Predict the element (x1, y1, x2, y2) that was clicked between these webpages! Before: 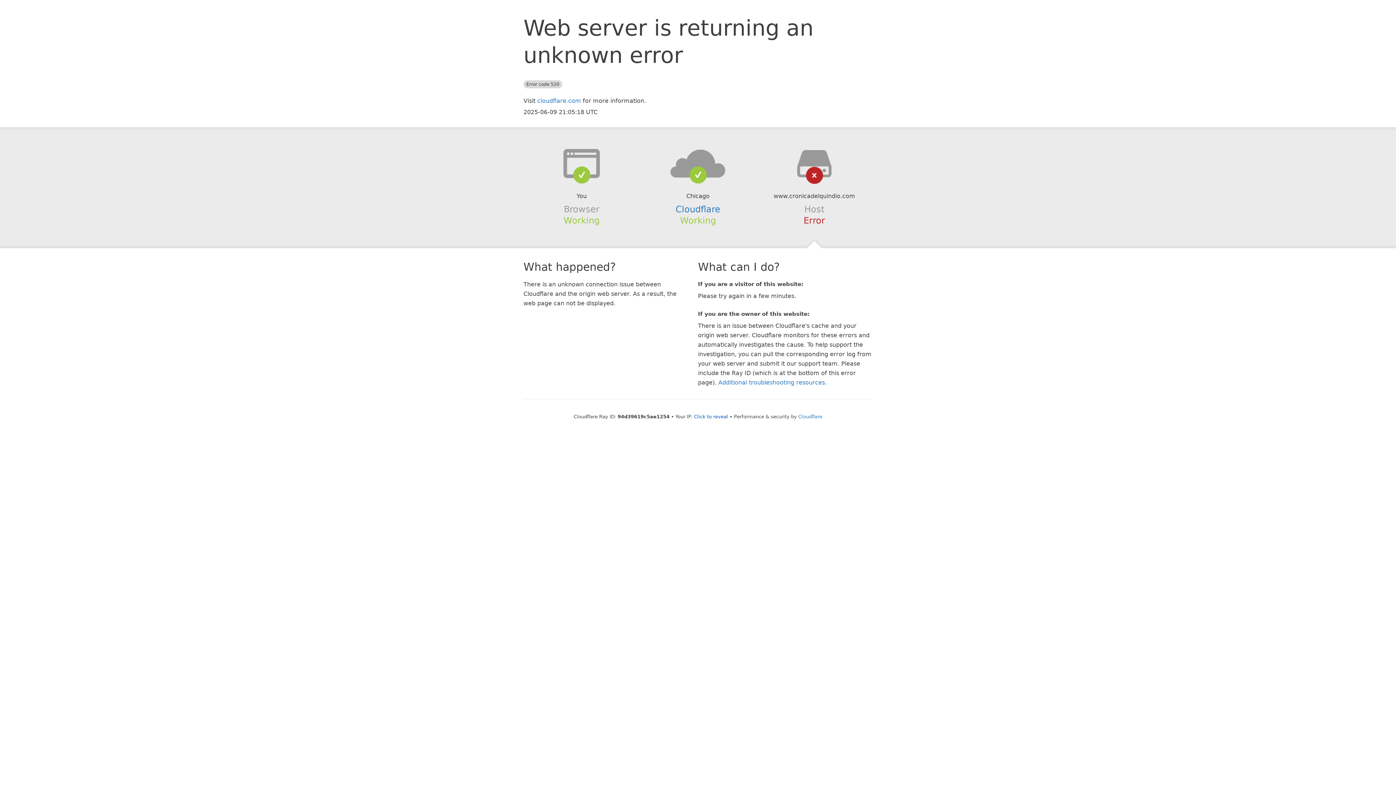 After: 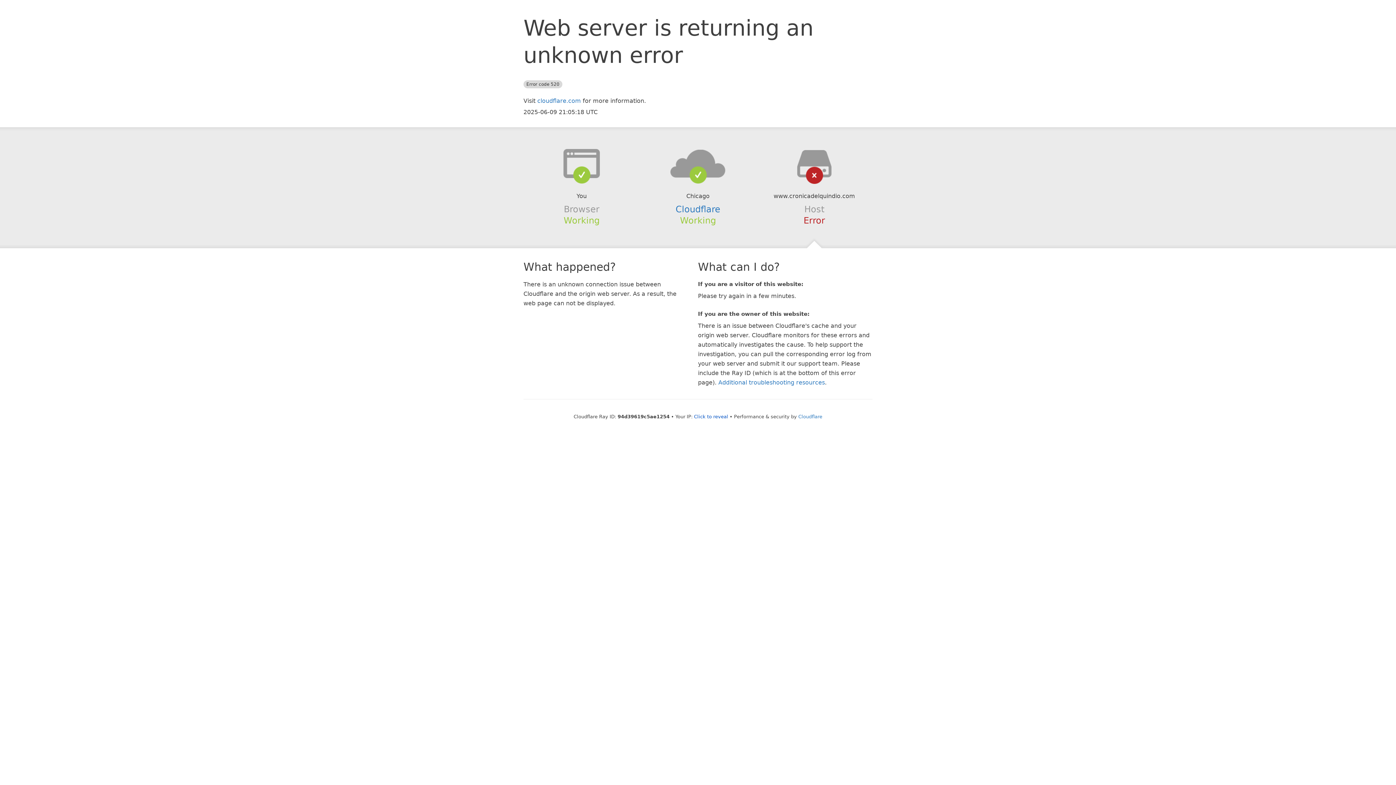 Action: bbox: (639, 148, 756, 178)